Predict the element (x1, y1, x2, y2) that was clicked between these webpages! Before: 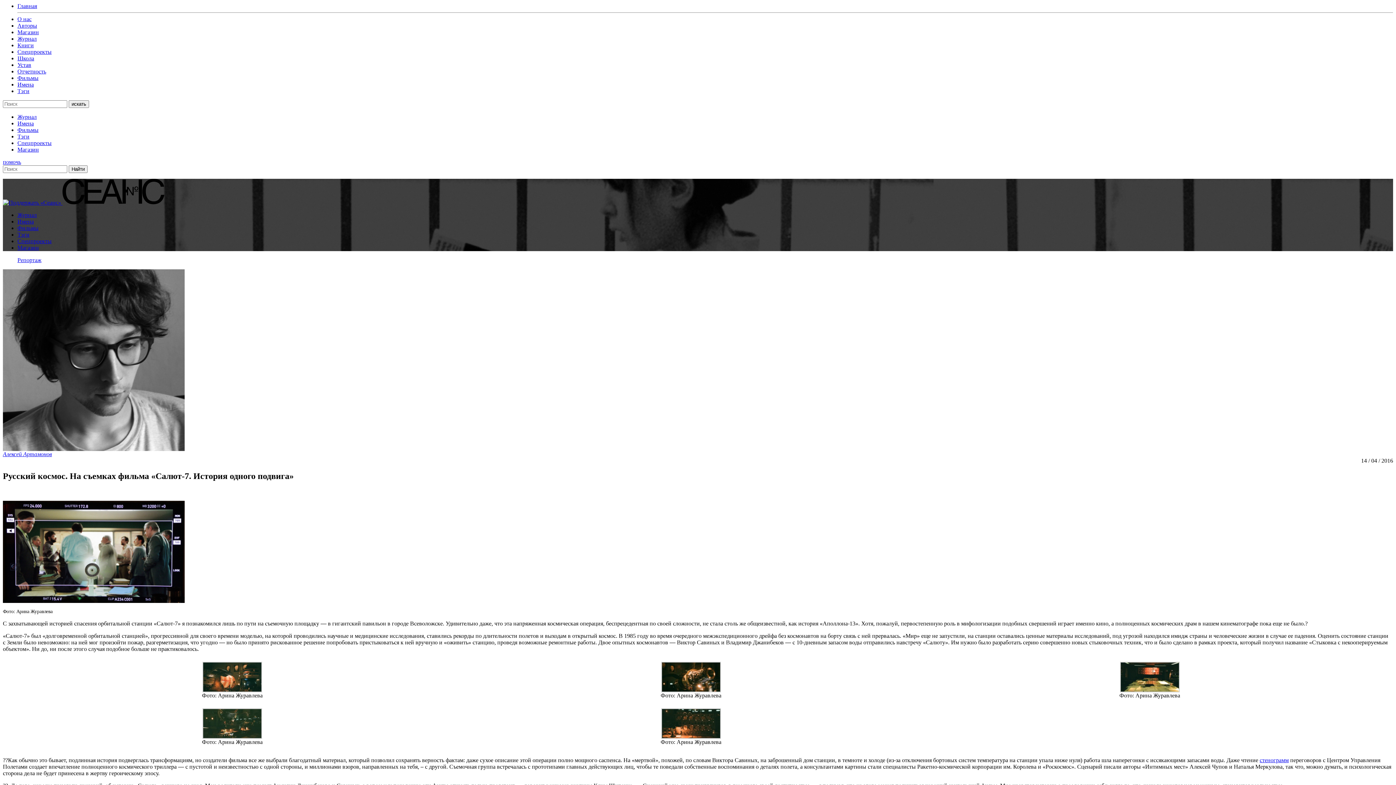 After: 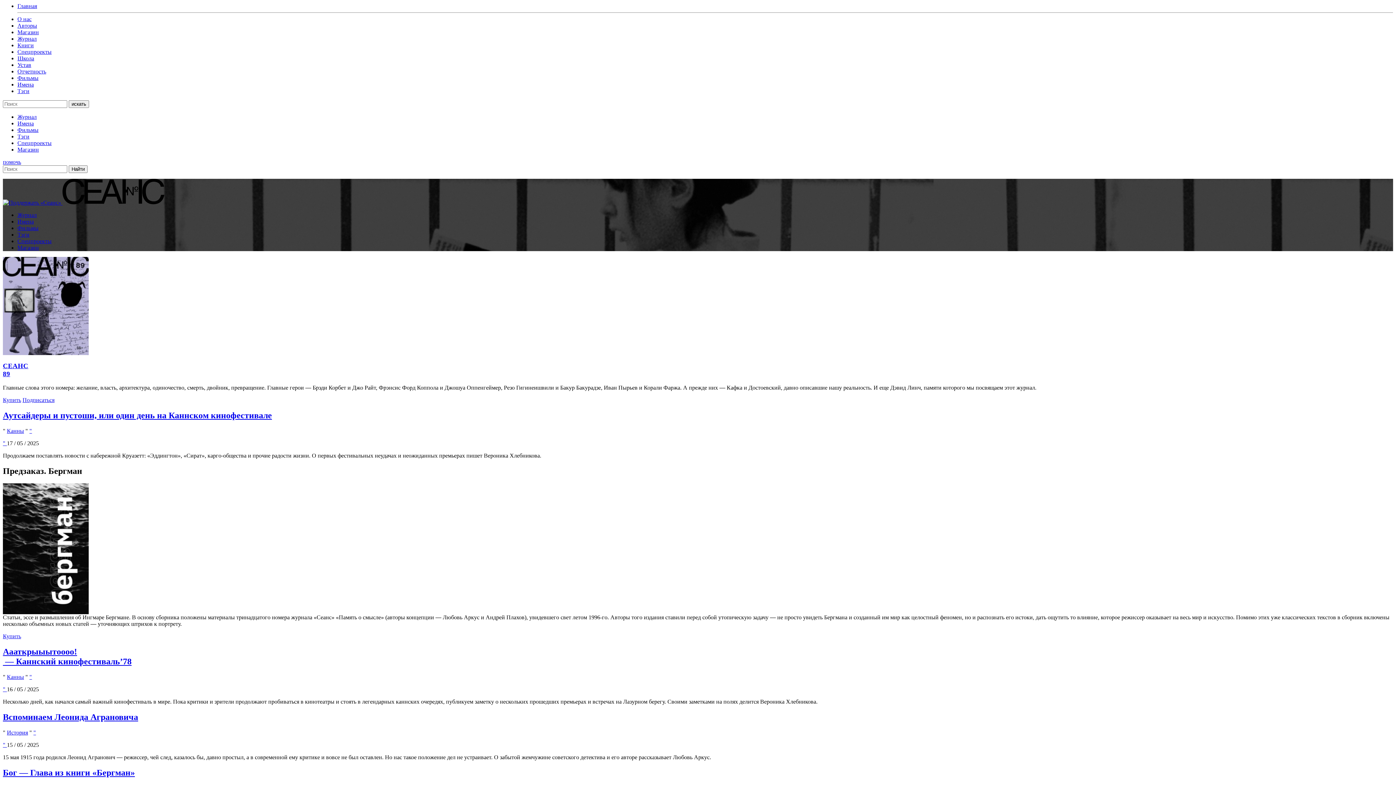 Action: bbox: (62, 199, 164, 205)